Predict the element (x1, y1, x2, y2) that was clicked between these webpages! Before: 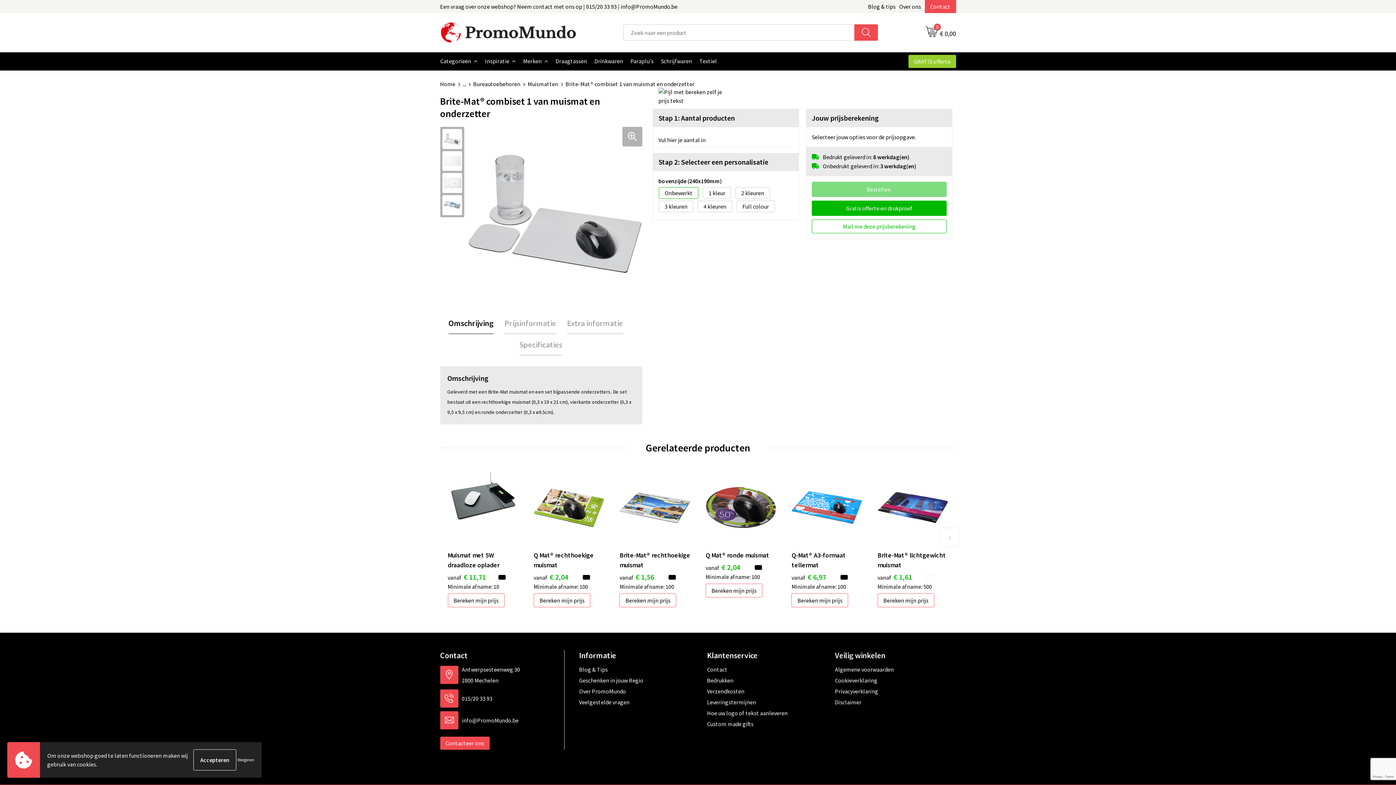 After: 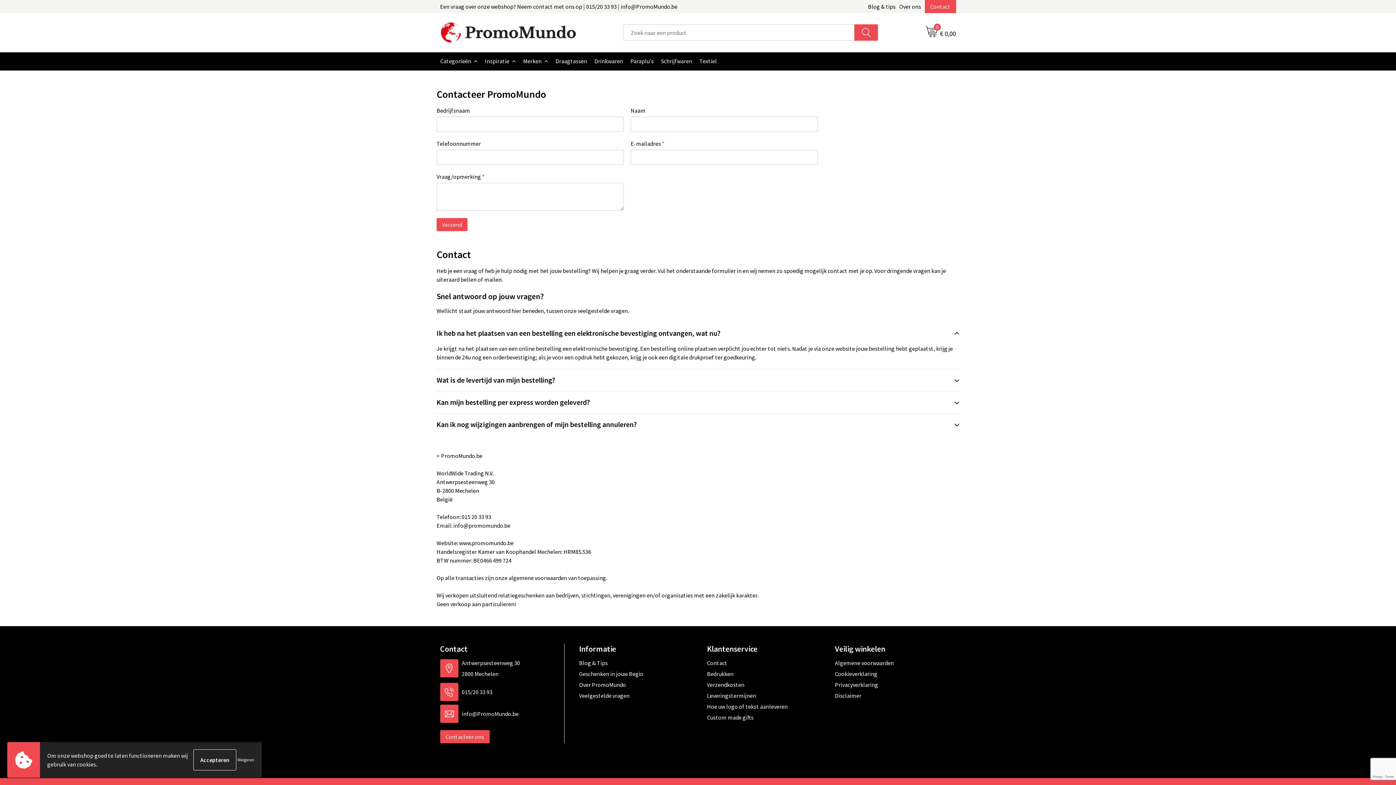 Action: label: Contact bbox: (924, 0, 956, 13)